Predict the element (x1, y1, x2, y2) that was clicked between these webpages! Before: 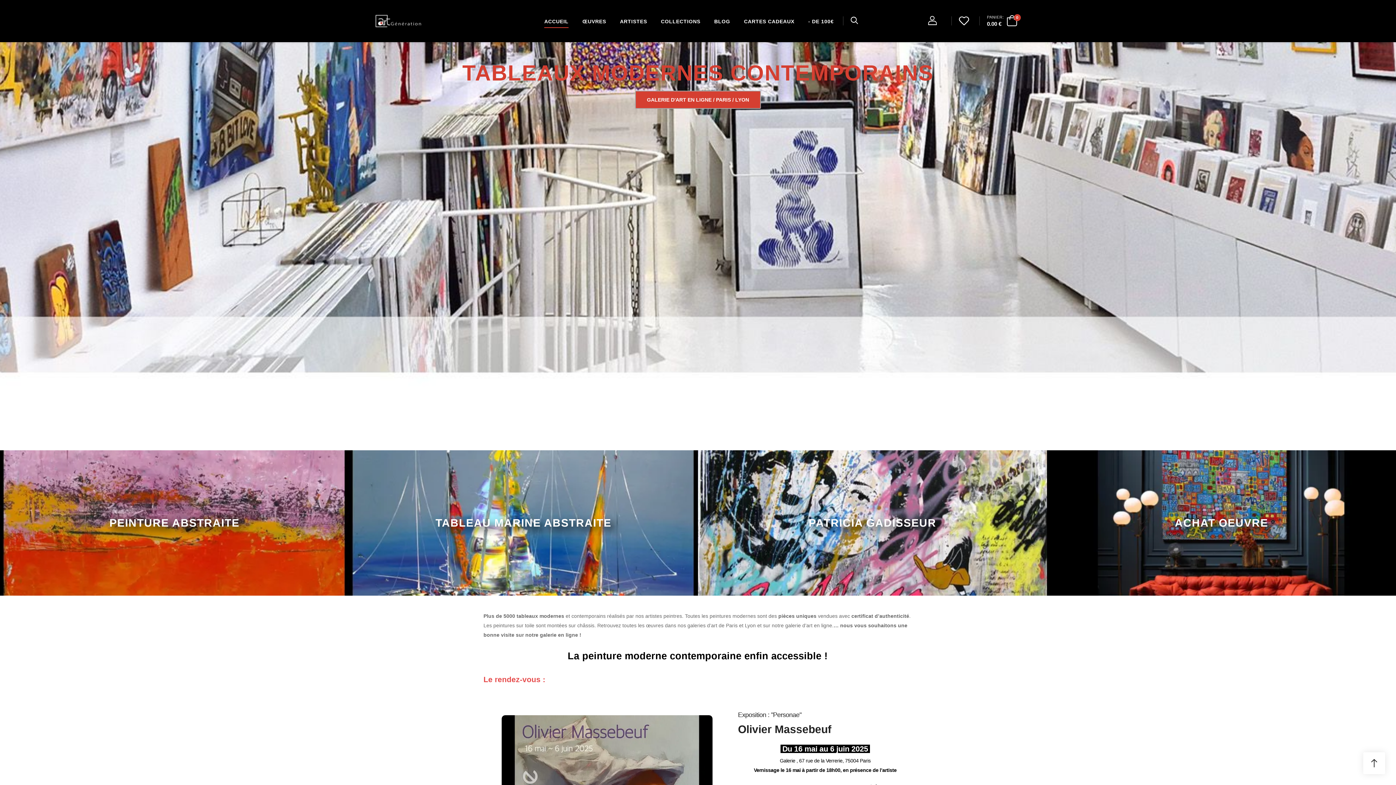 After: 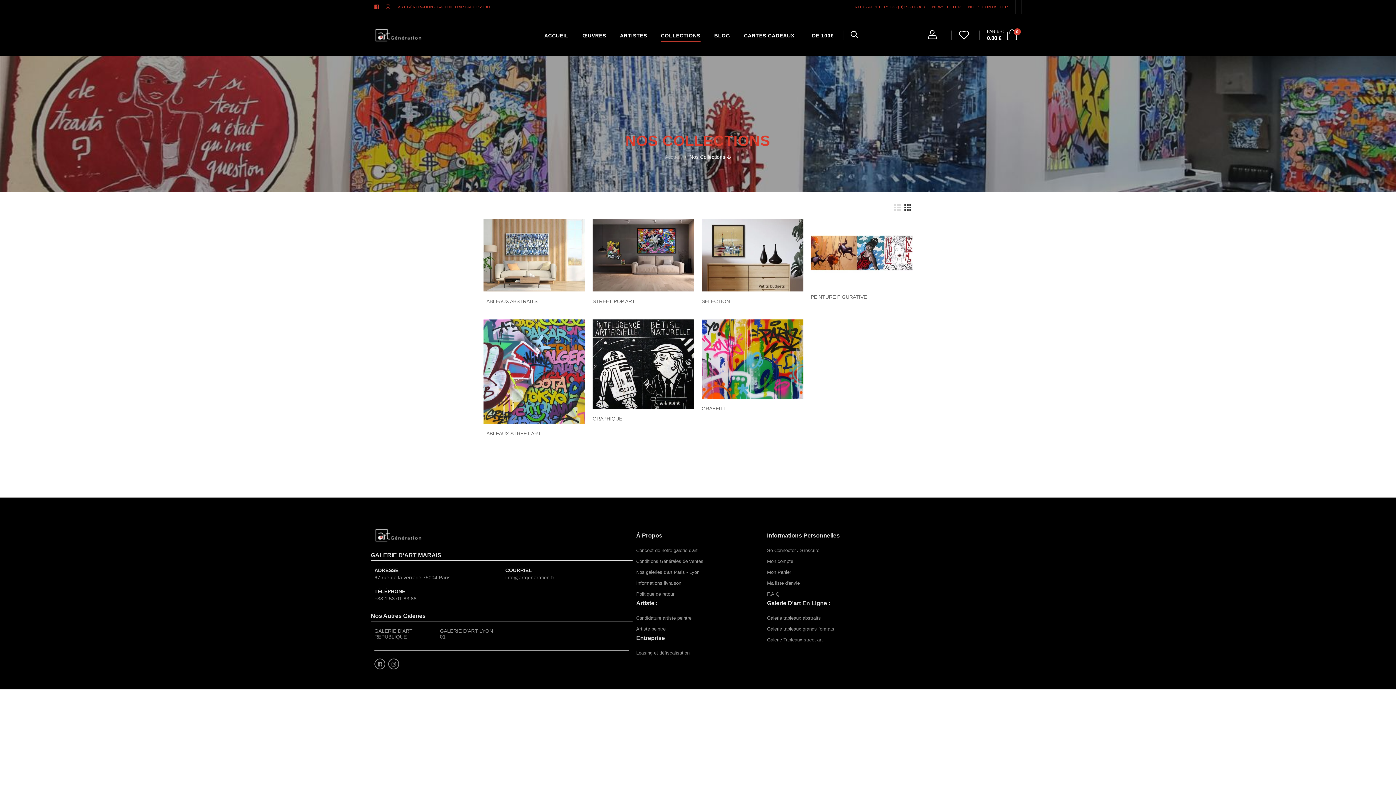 Action: label: COLLECTIONS bbox: (654, 0, 707, 41)